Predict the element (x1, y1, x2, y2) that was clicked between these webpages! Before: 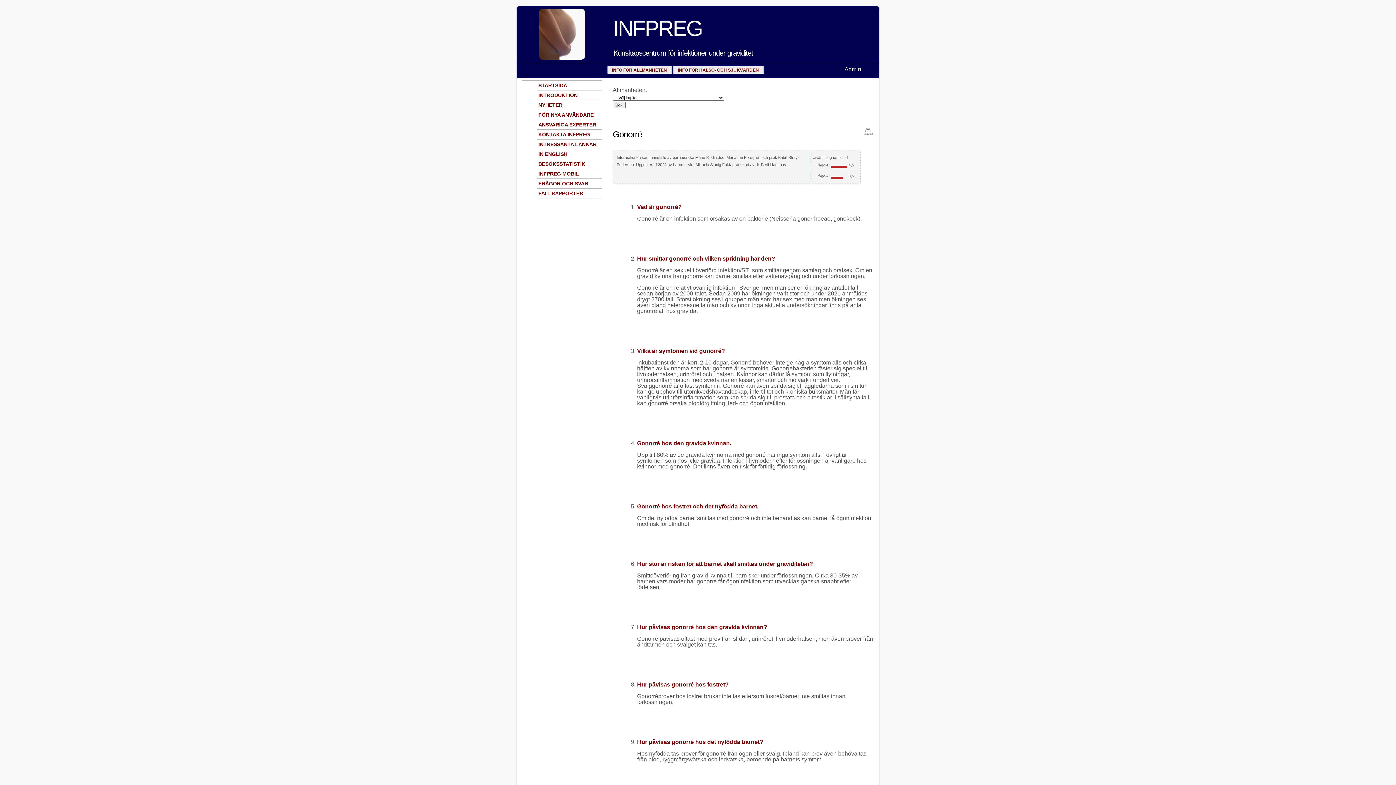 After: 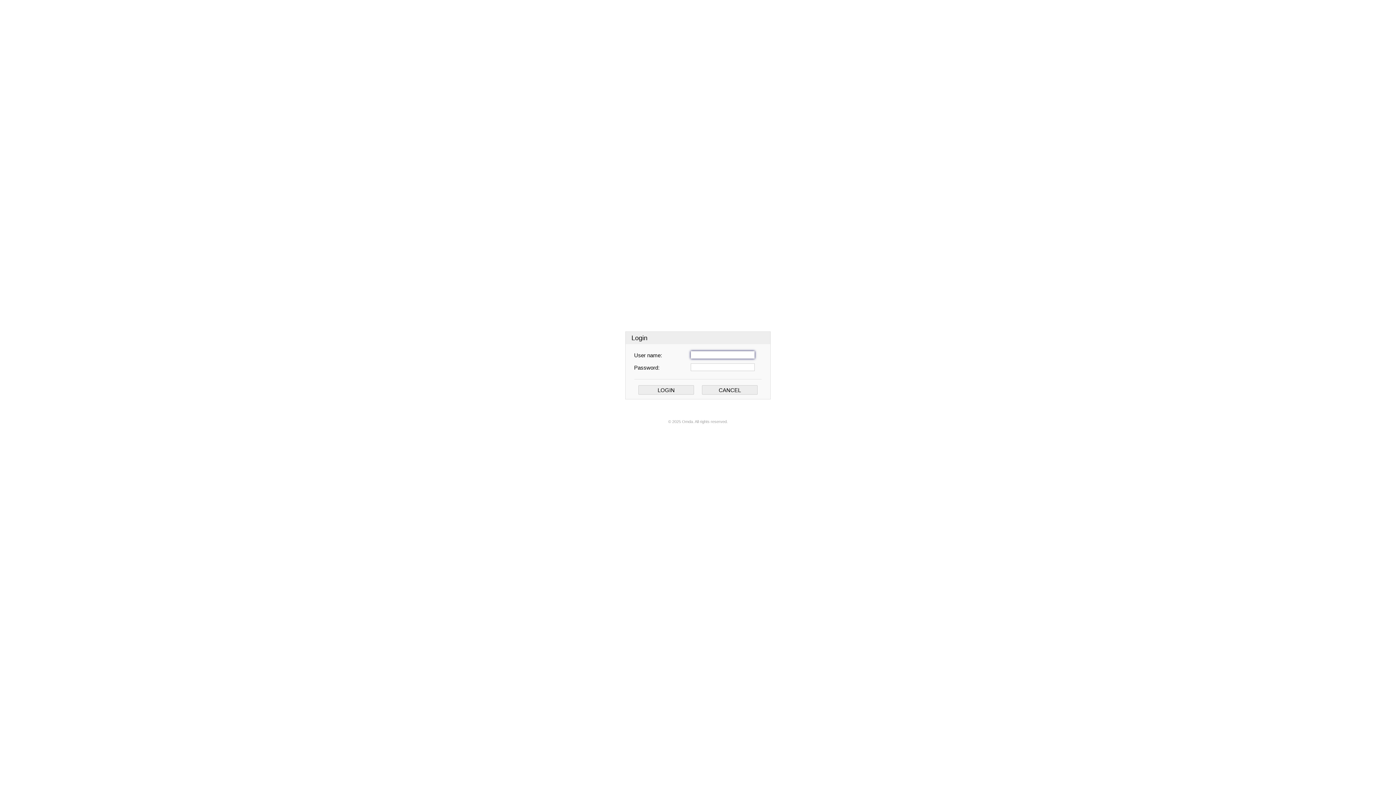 Action: bbox: (844, 65, 879, 73) label: Admin